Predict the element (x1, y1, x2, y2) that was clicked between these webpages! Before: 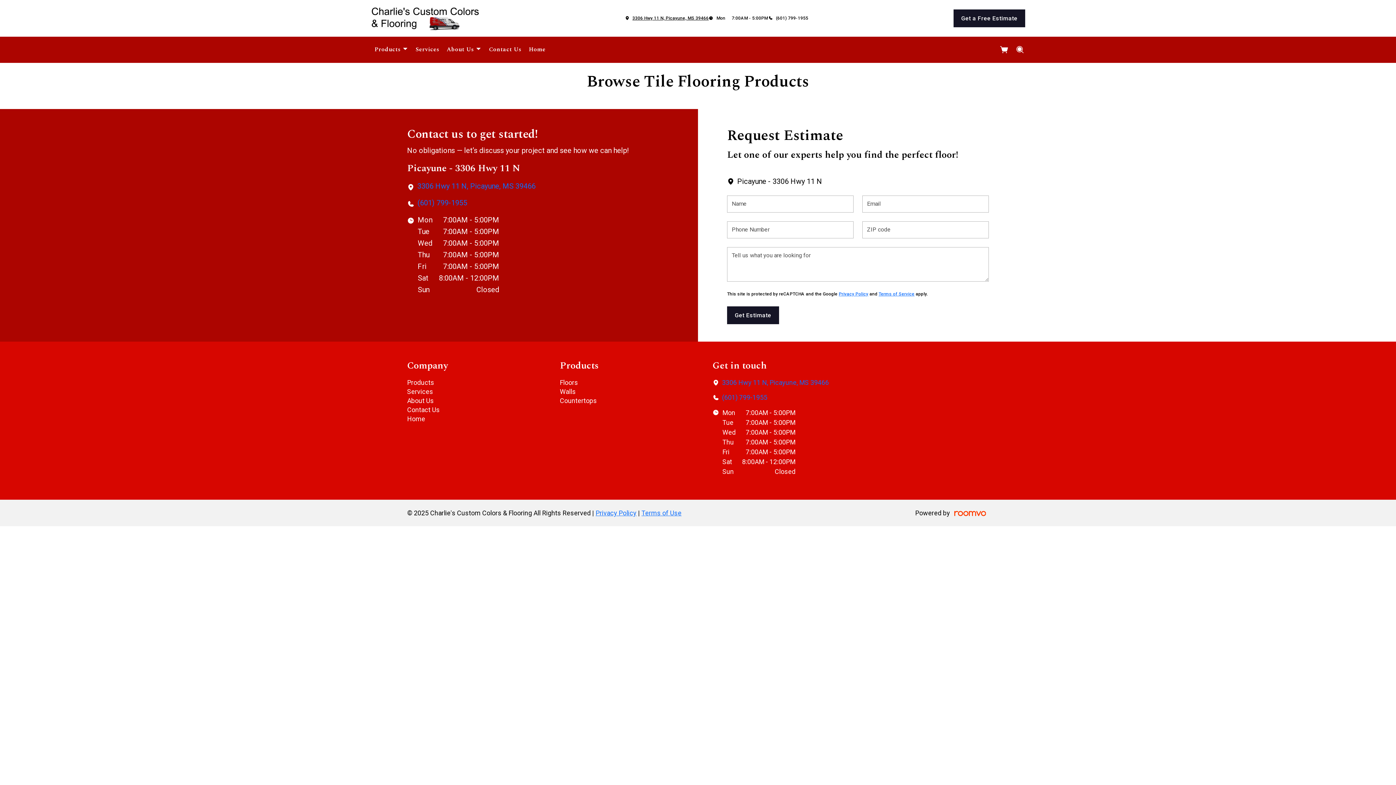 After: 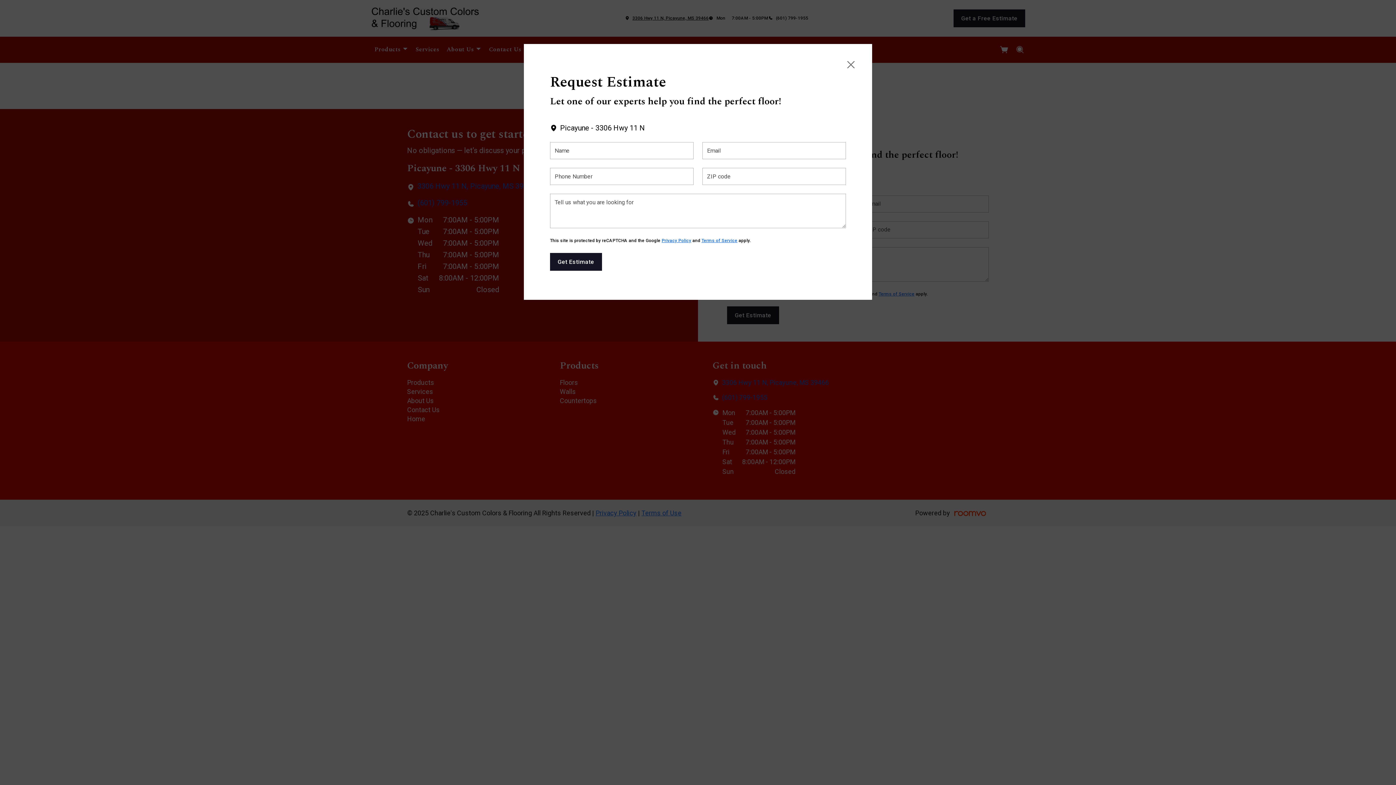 Action: bbox: (953, 9, 1025, 27) label: Get a Free Estimate